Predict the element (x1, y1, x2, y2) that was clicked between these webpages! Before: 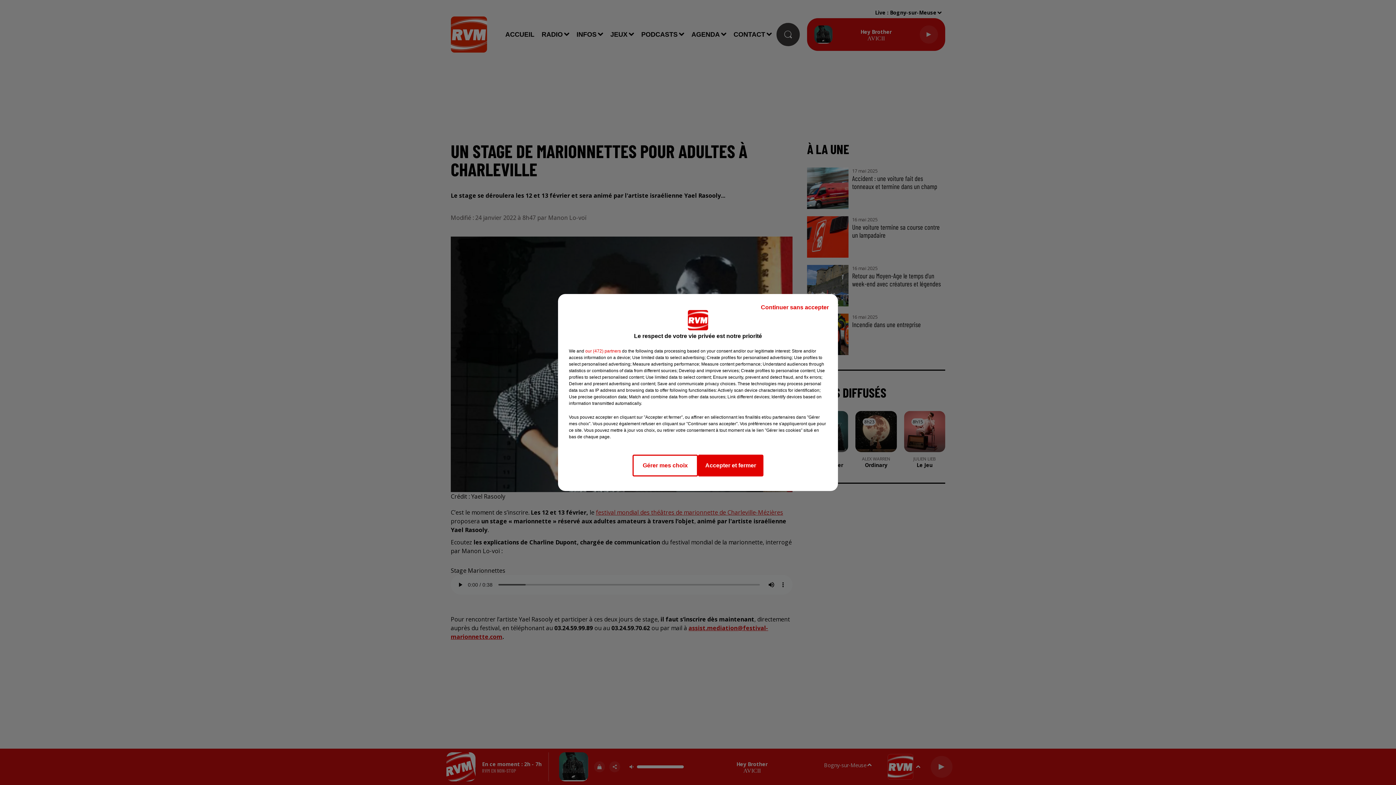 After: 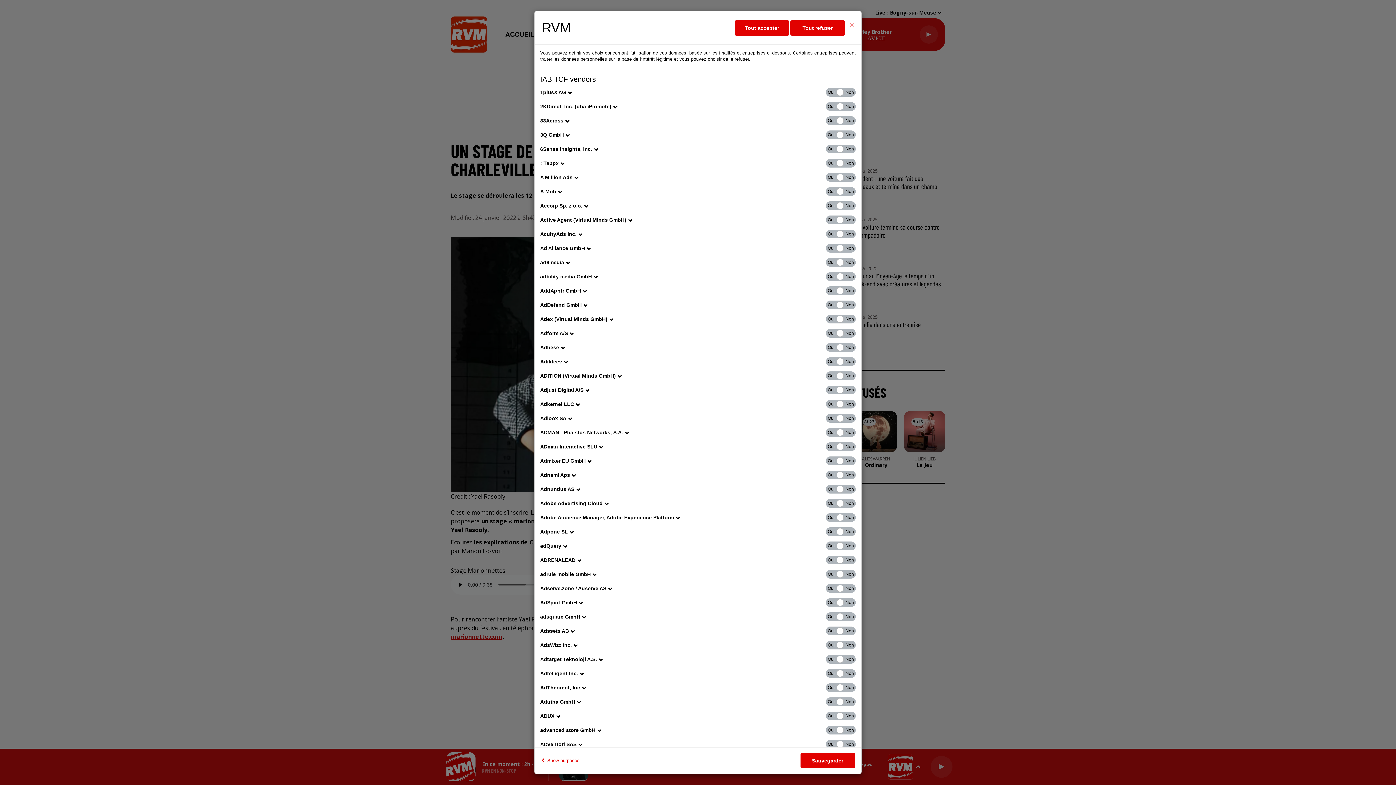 Action: bbox: (585, 348, 621, 354) label: show vendors